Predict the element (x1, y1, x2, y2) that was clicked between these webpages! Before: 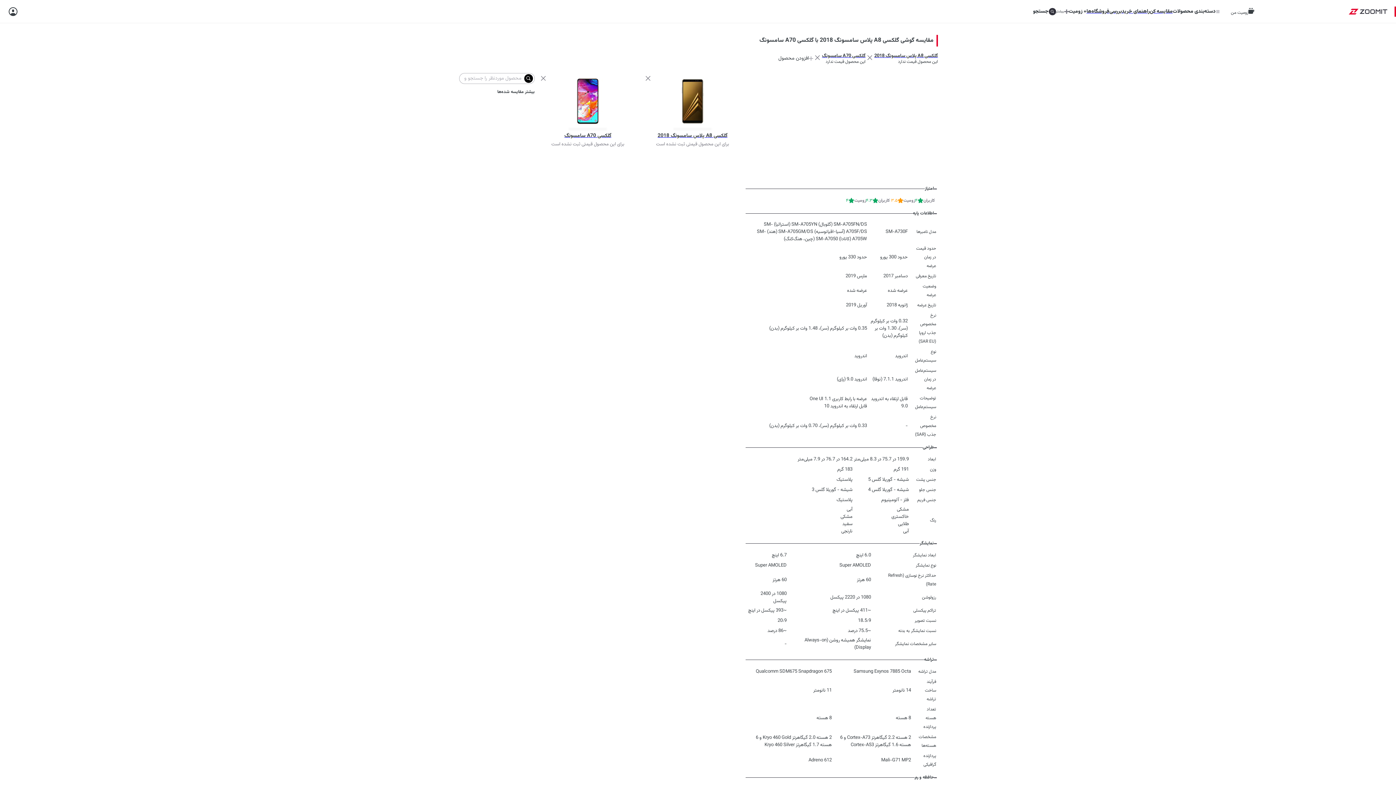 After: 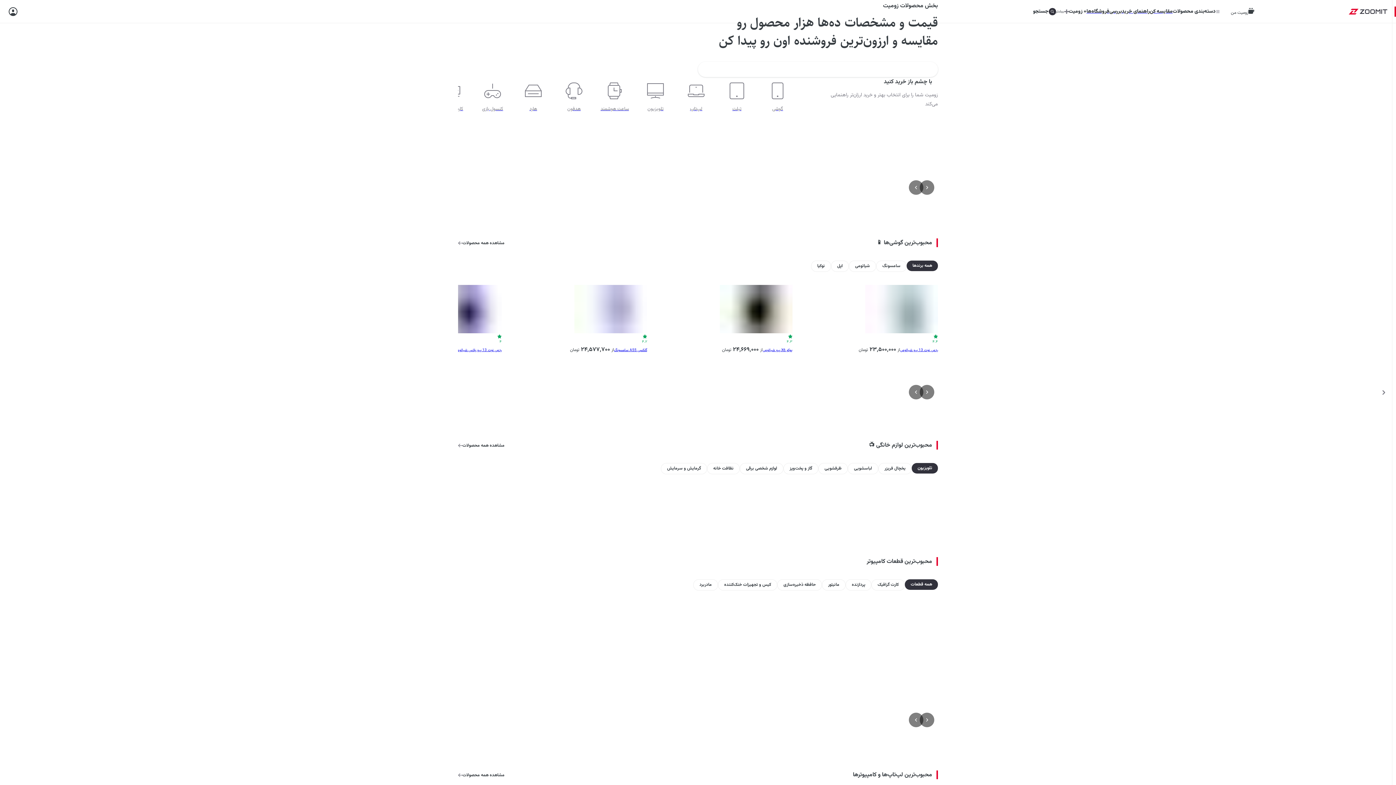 Action: bbox: (1349, 7, 1387, 15)